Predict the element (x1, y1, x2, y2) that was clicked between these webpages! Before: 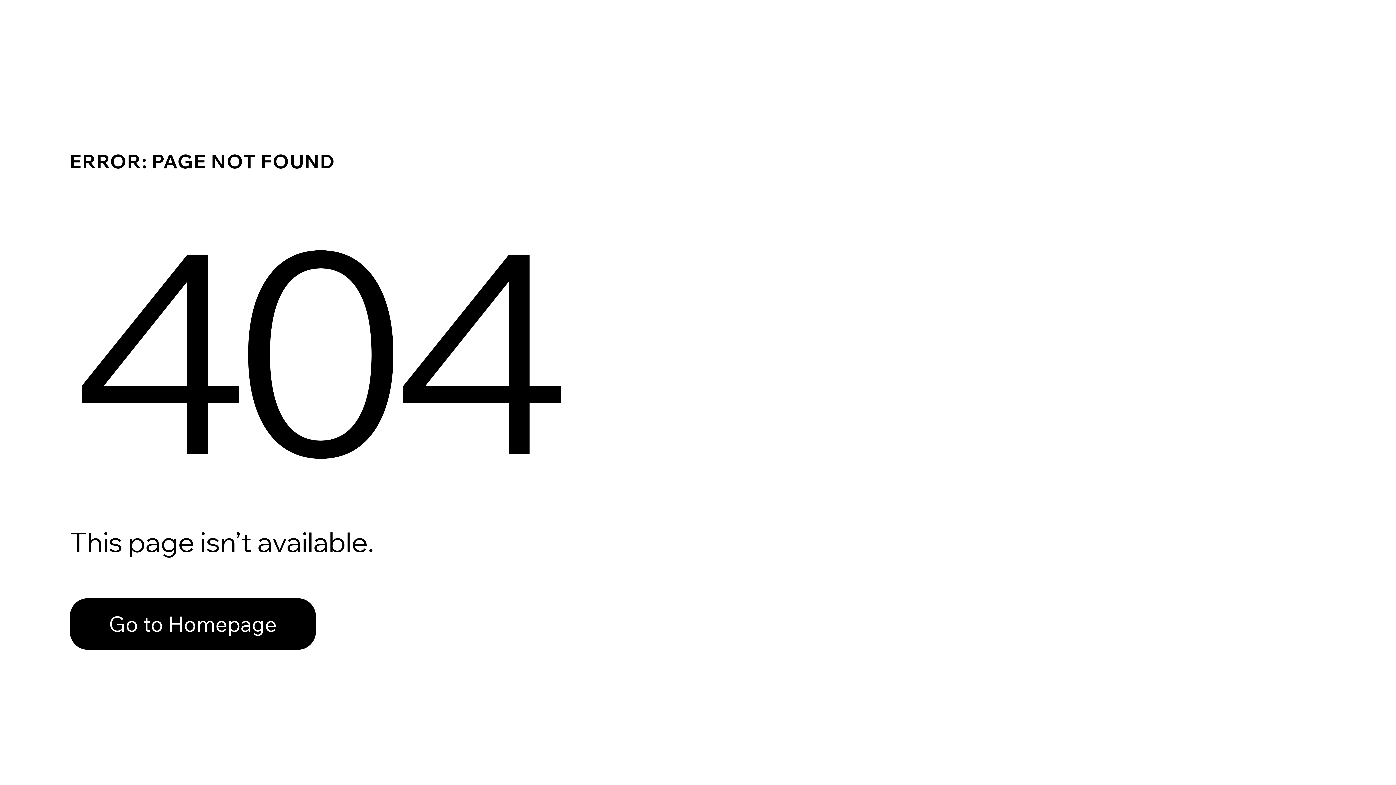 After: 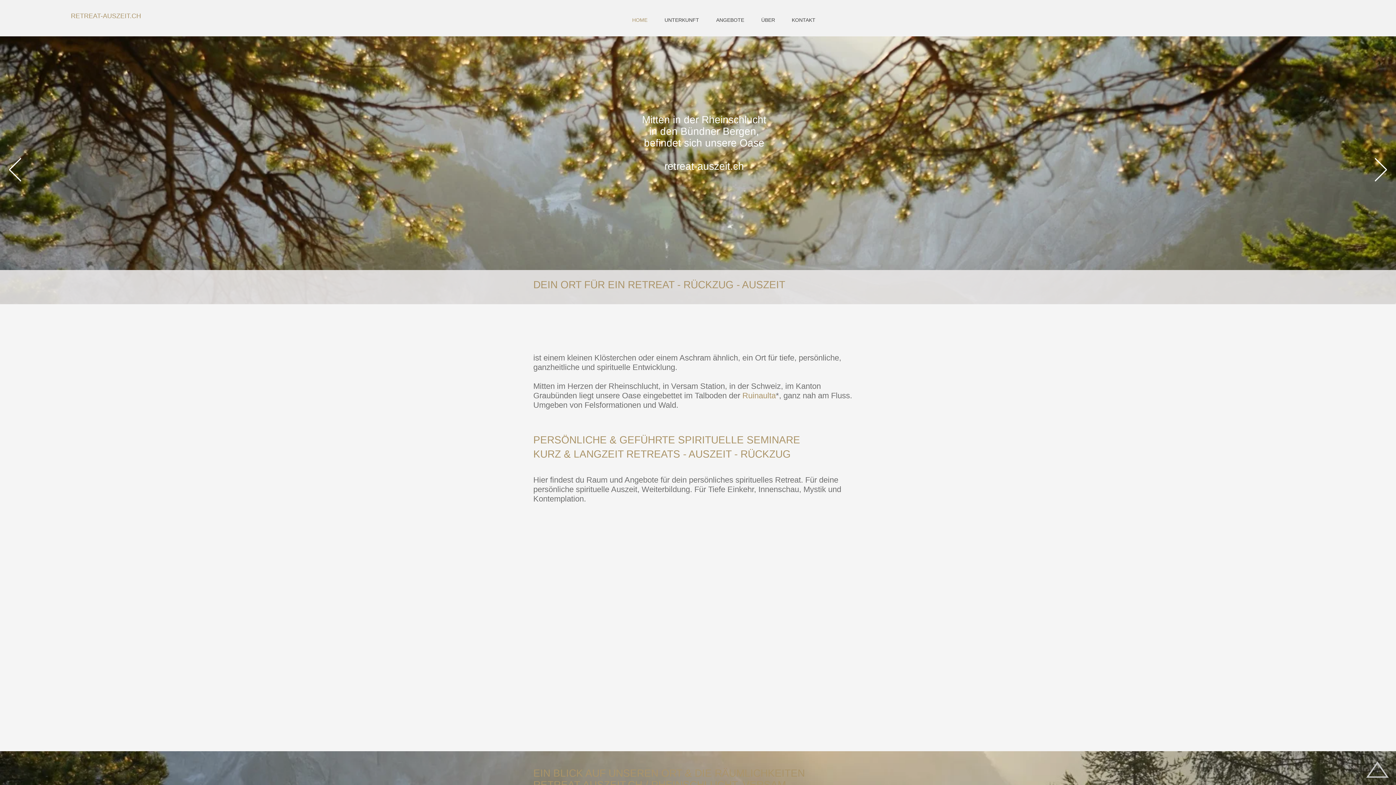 Action: bbox: (69, 582, 768, 659) label: Go to Homepage